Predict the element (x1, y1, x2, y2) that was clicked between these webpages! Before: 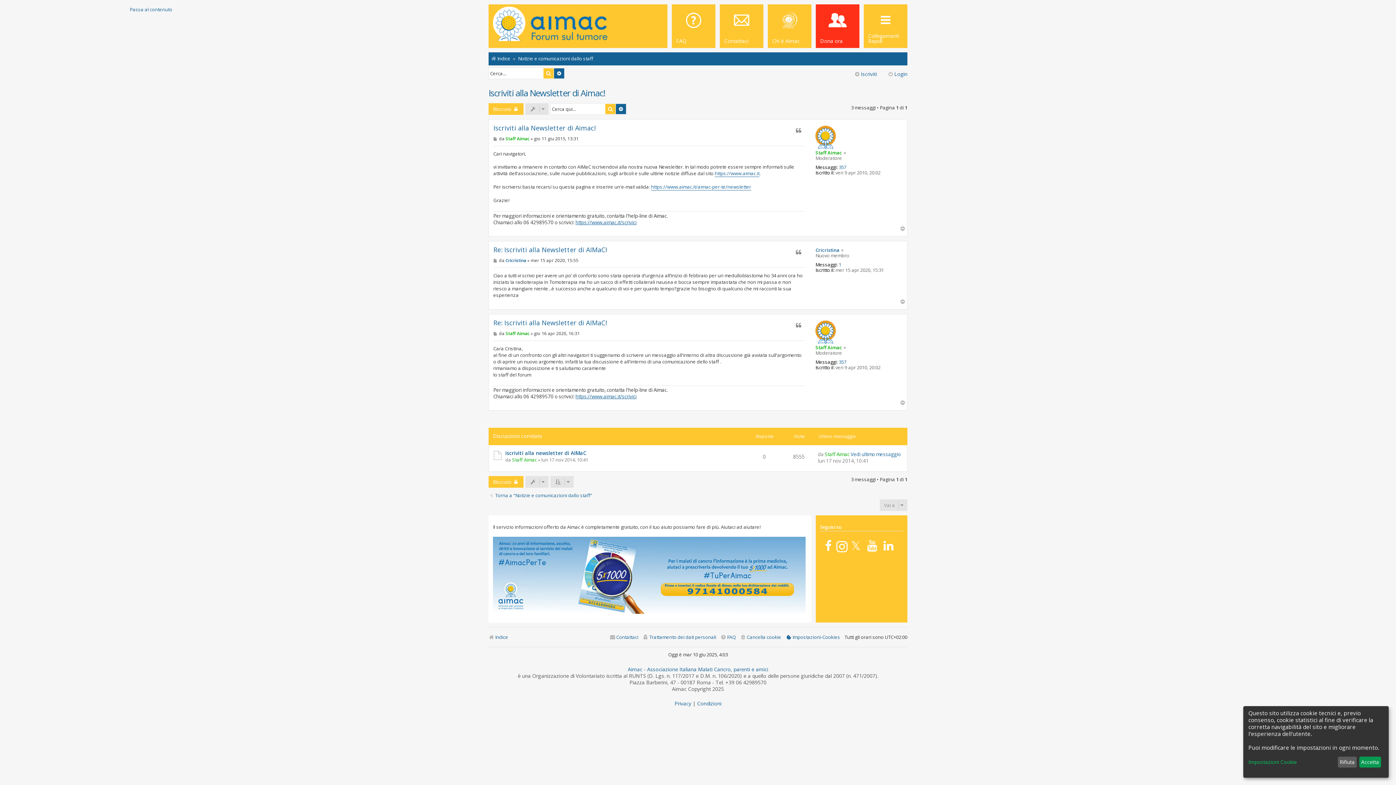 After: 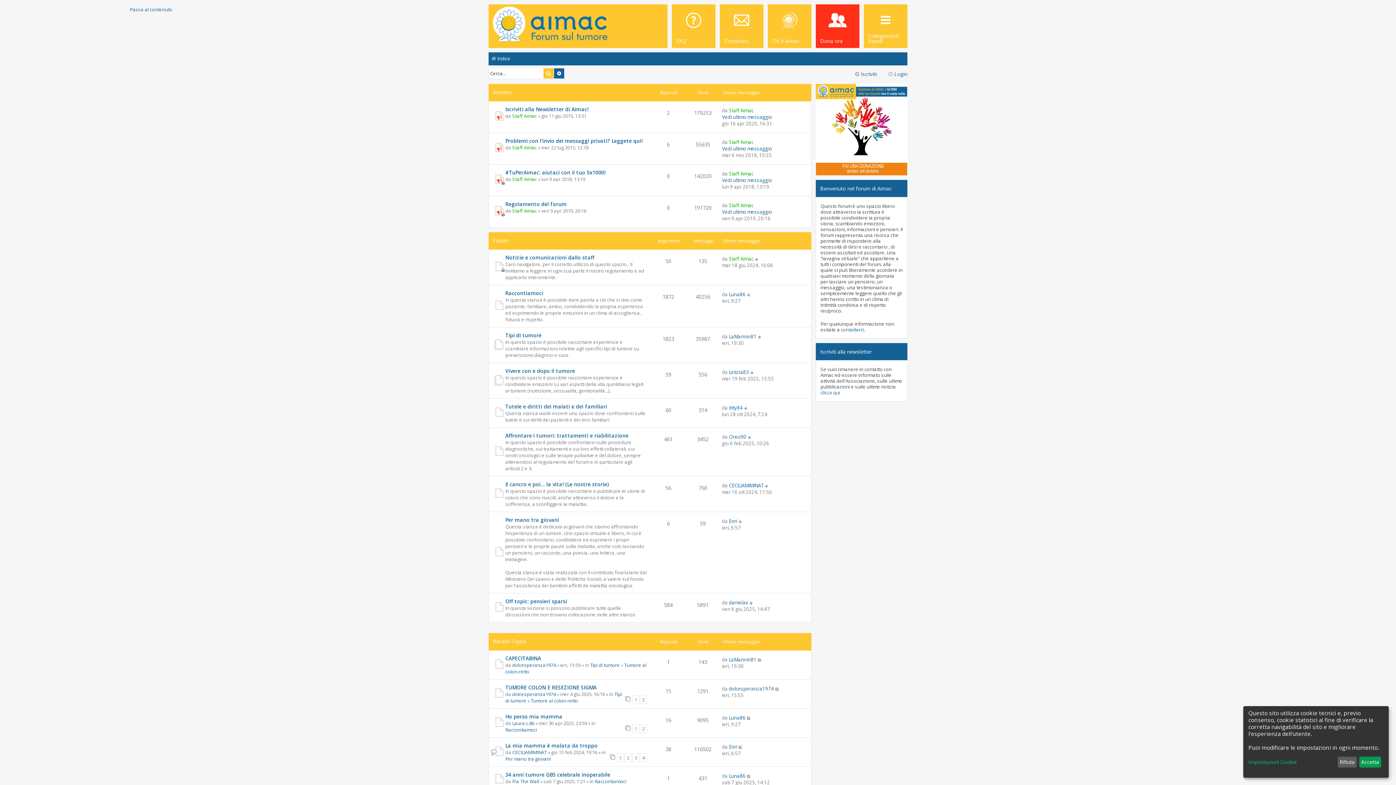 Action: bbox: (490, 53, 510, 63) label: Indice